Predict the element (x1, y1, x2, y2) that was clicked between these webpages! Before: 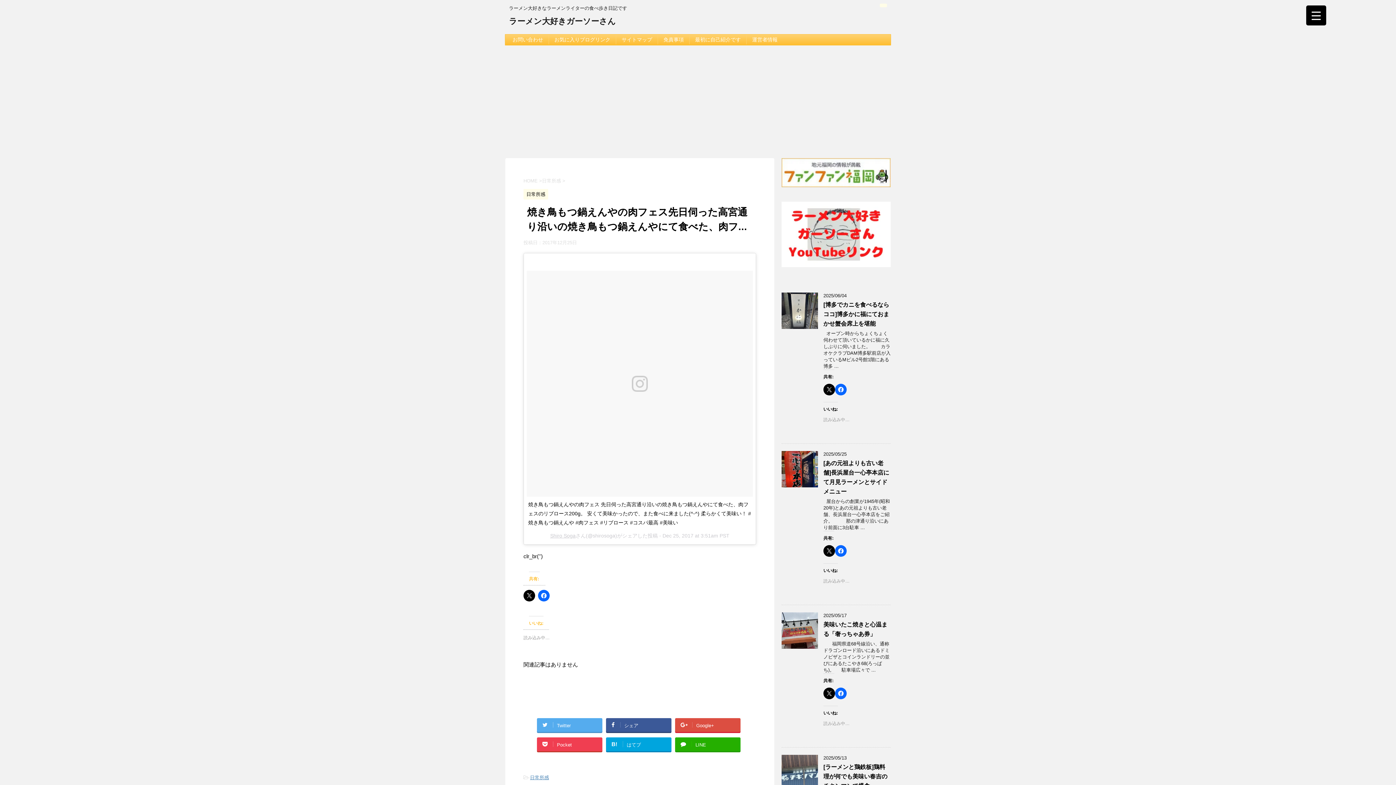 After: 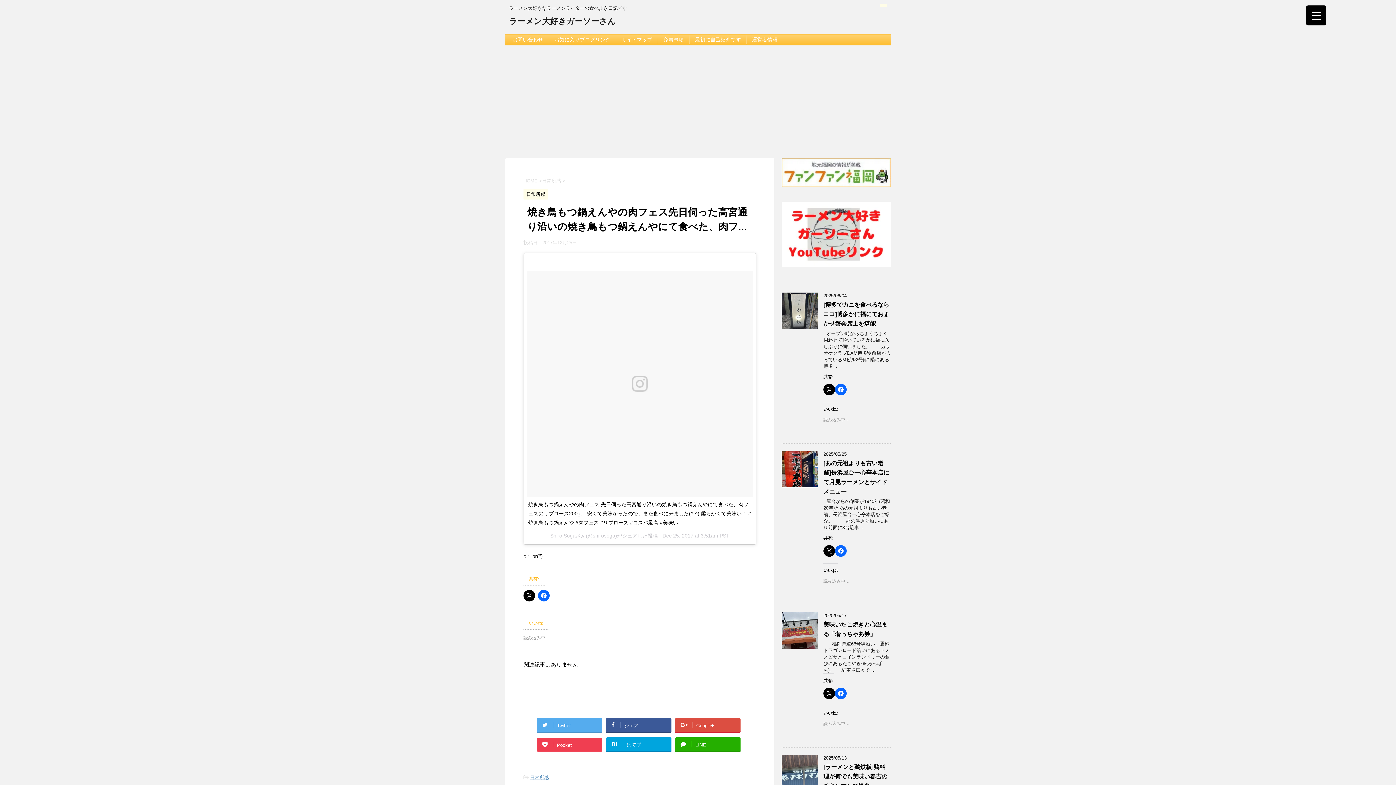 Action: label: Pocket bbox: (537, 737, 602, 751)